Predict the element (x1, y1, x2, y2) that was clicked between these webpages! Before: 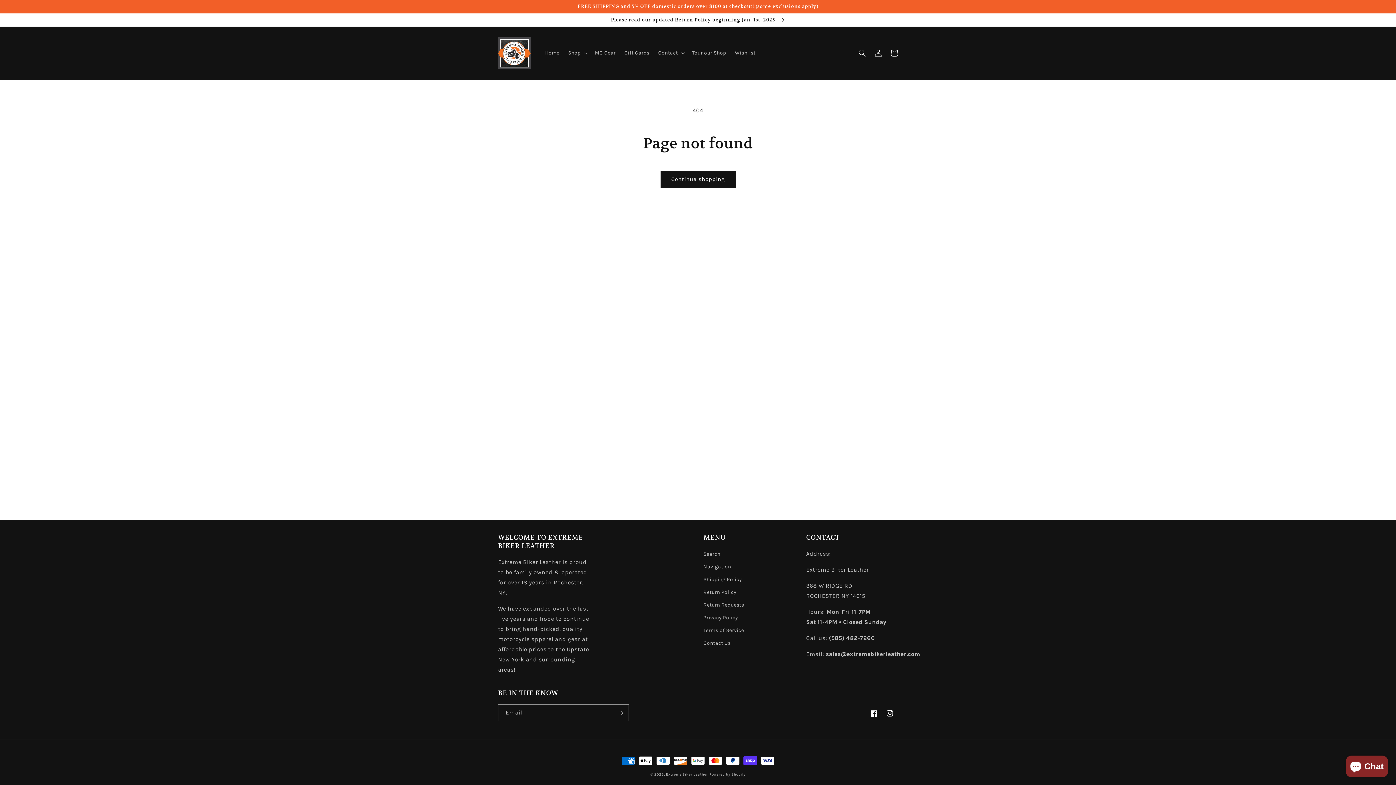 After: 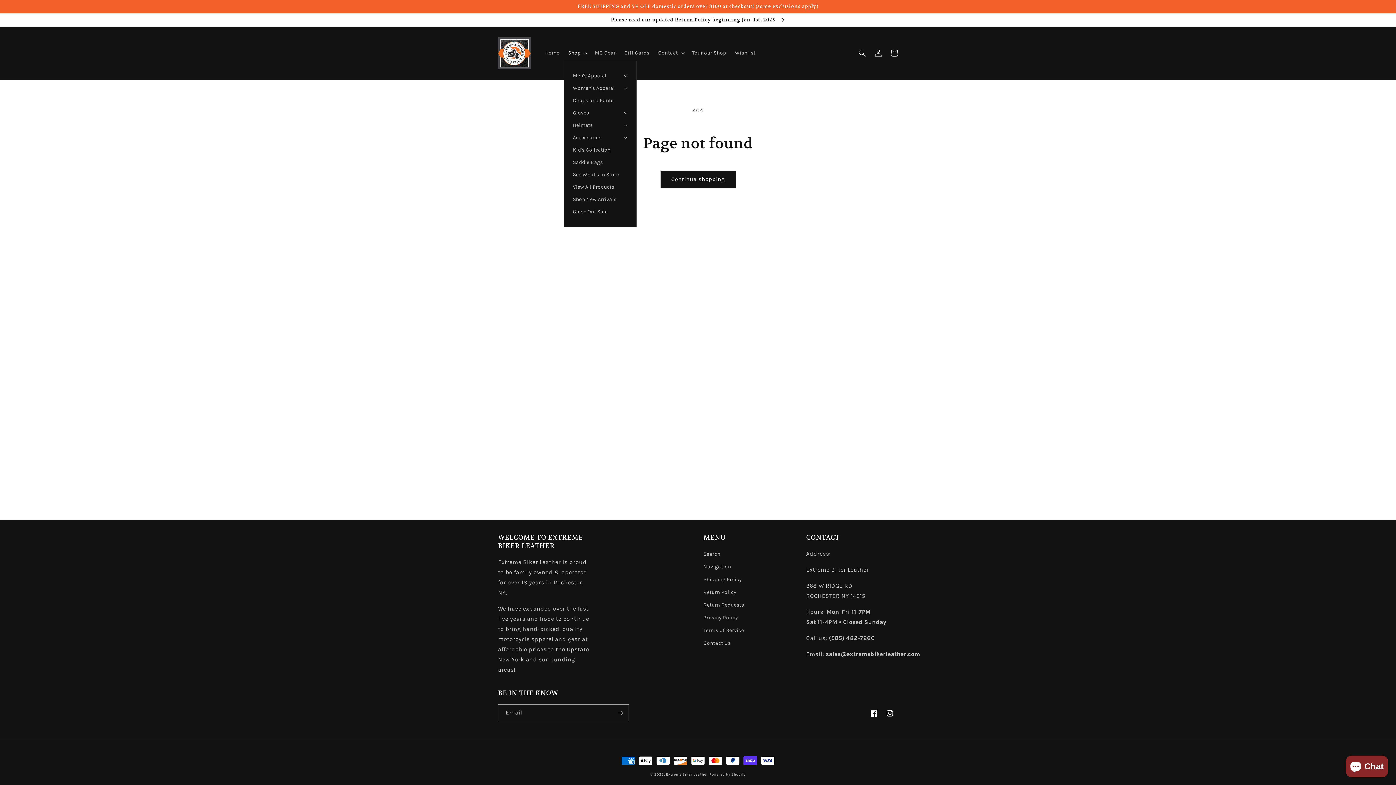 Action: label: Shop bbox: (563, 45, 590, 60)